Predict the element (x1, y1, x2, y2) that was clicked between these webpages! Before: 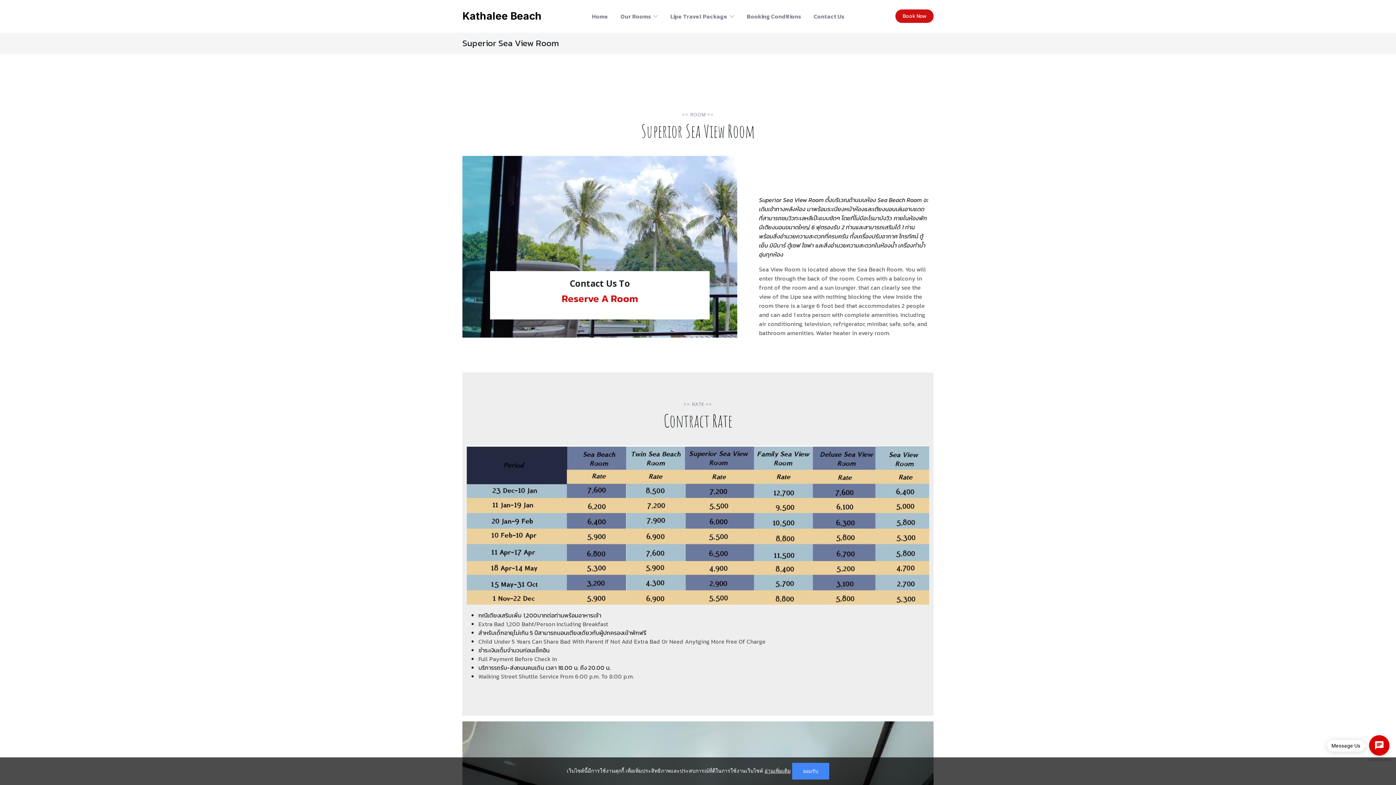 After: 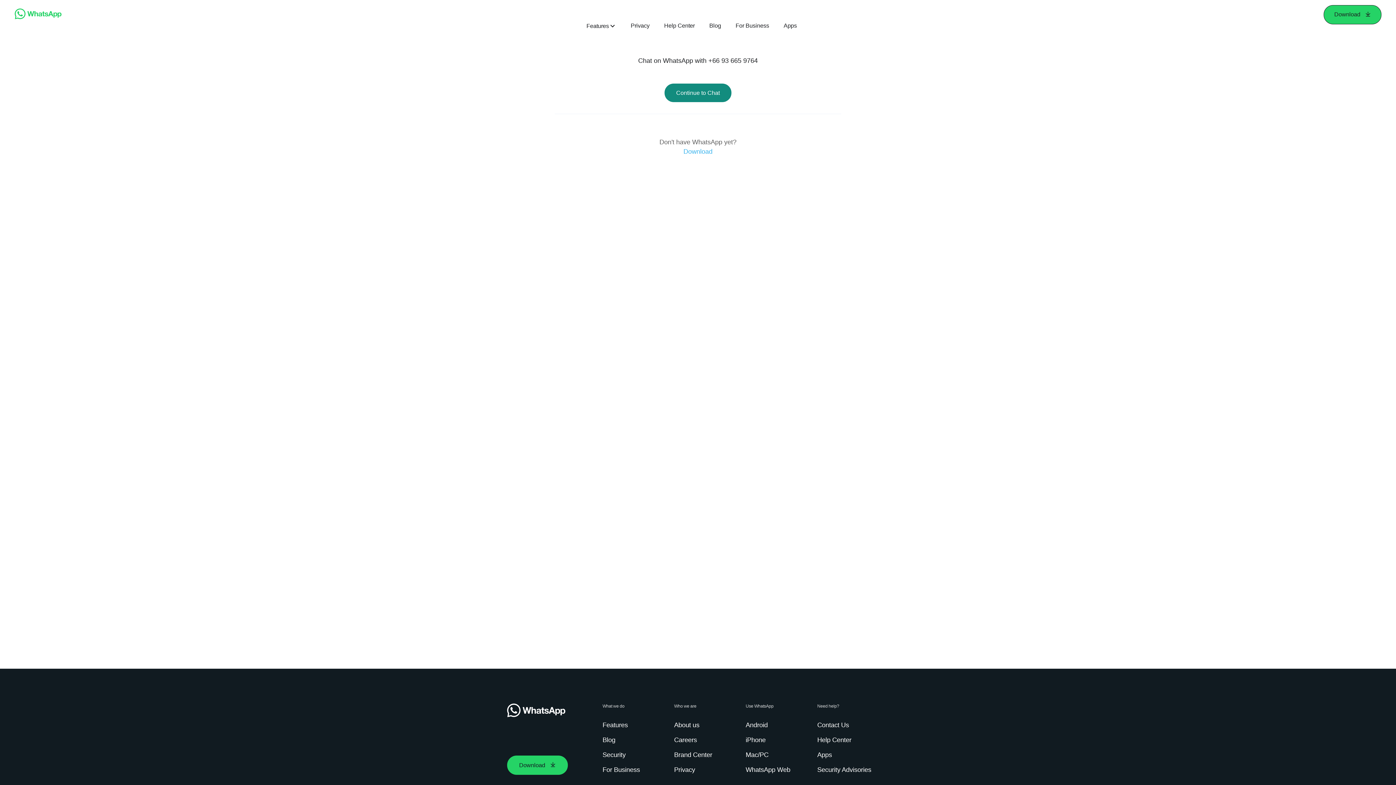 Action: bbox: (561, 290, 638, 306) label: Reserve A Room